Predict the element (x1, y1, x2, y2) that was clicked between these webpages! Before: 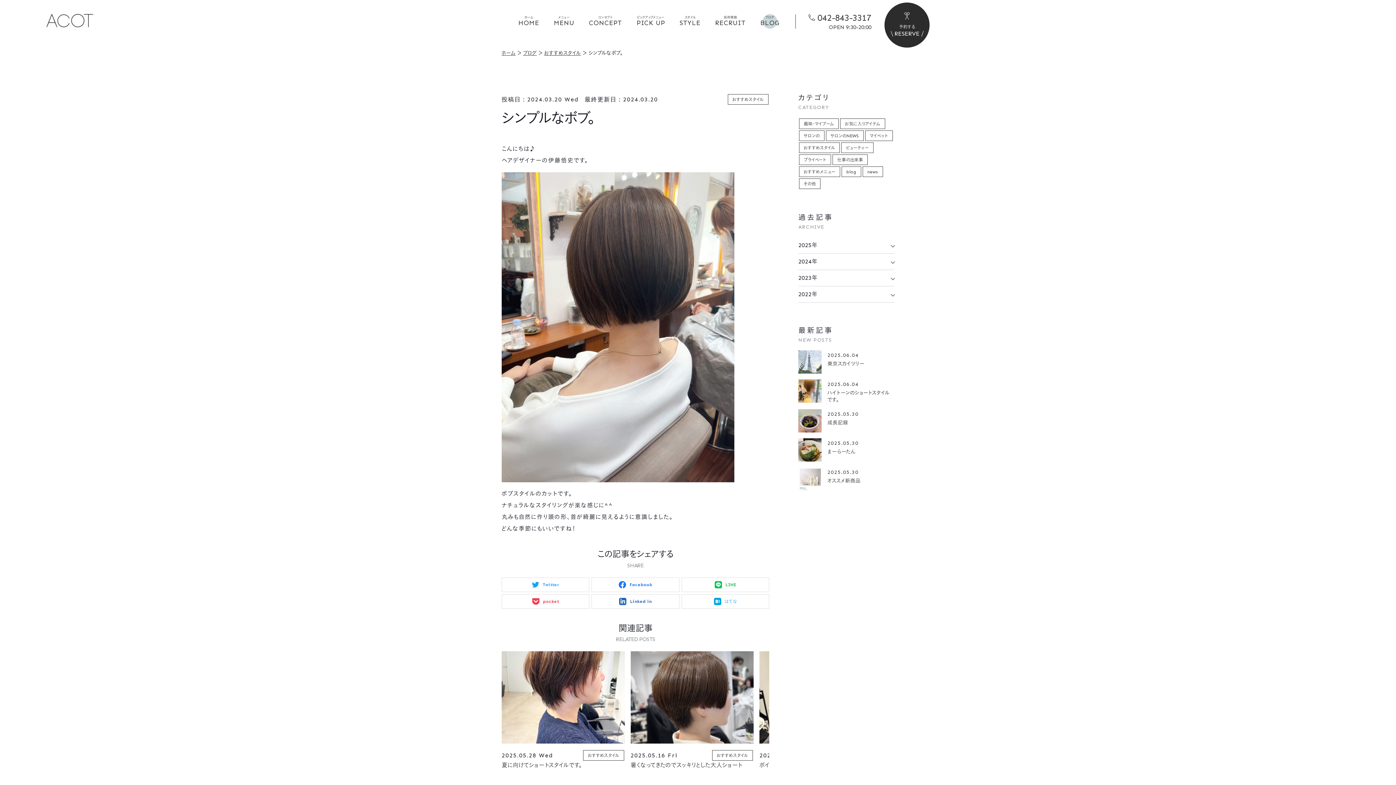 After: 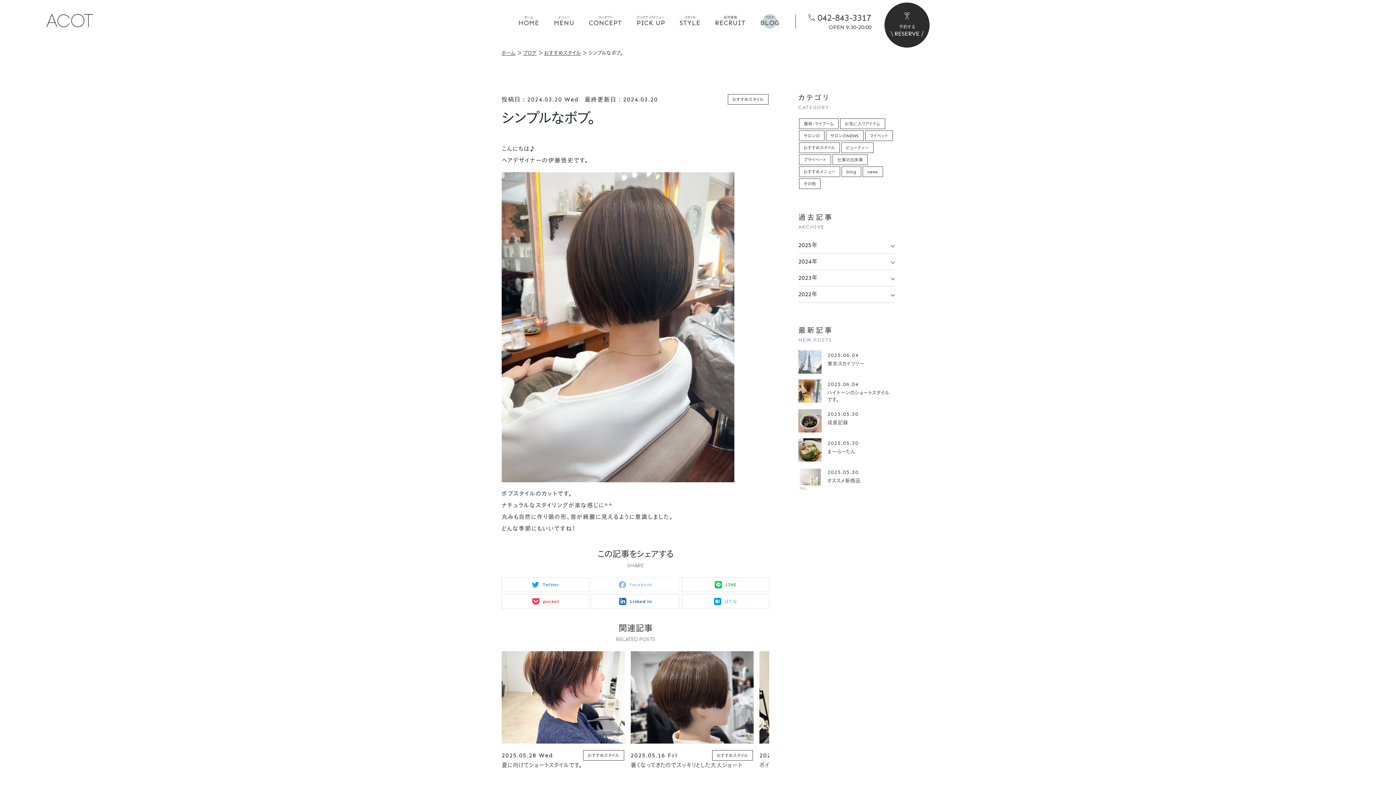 Action: bbox: (591, 577, 679, 592) label: Facebook